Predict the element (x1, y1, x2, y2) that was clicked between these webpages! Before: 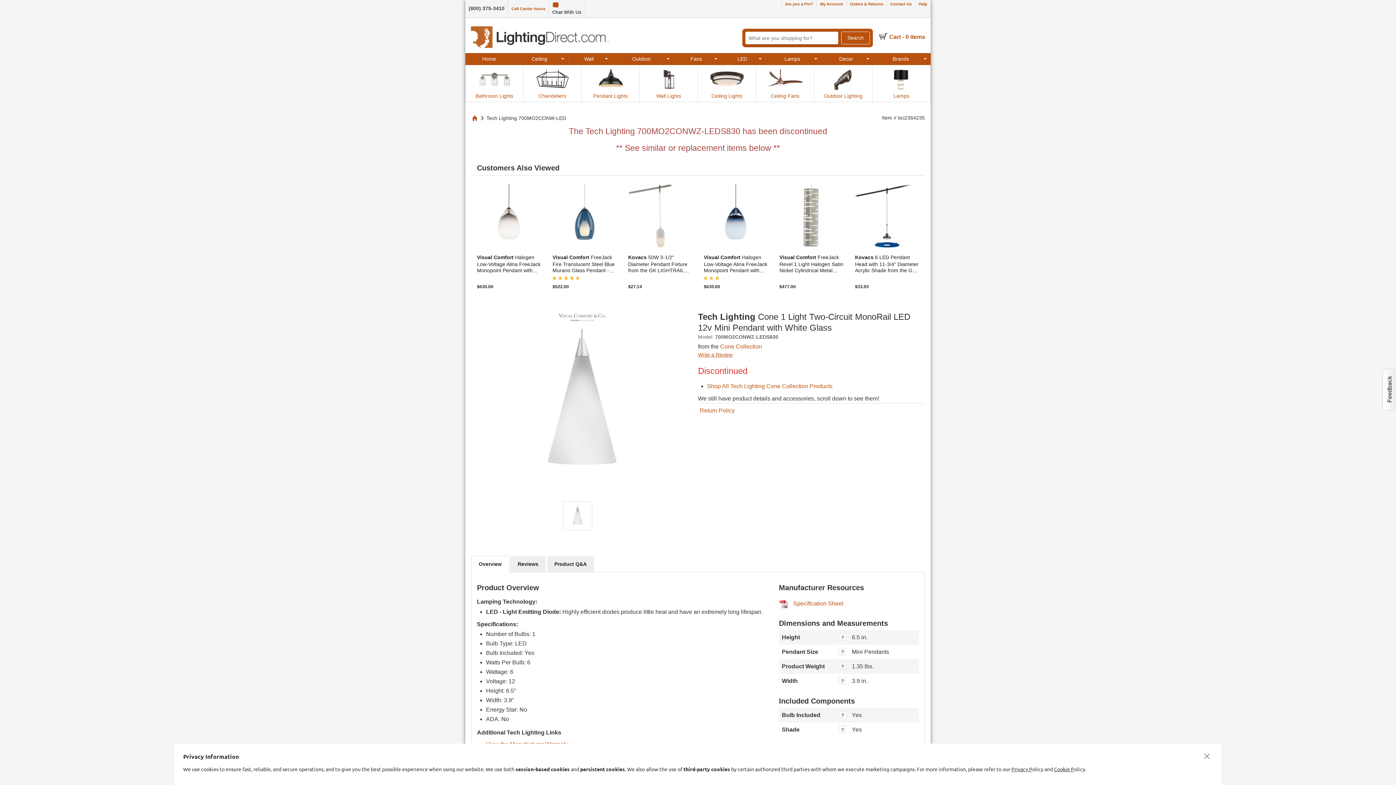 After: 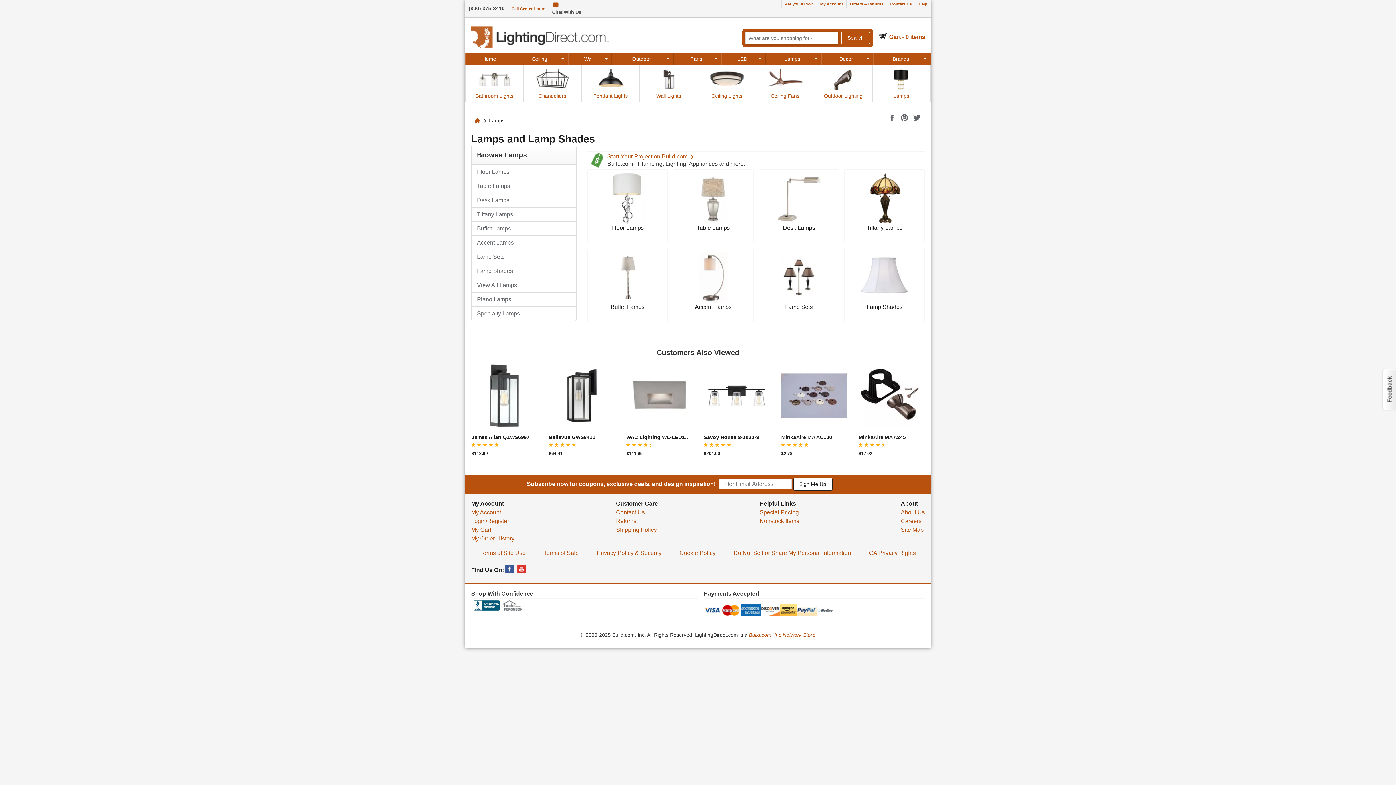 Action: bbox: (767, 53, 819, 65) label: Lamps